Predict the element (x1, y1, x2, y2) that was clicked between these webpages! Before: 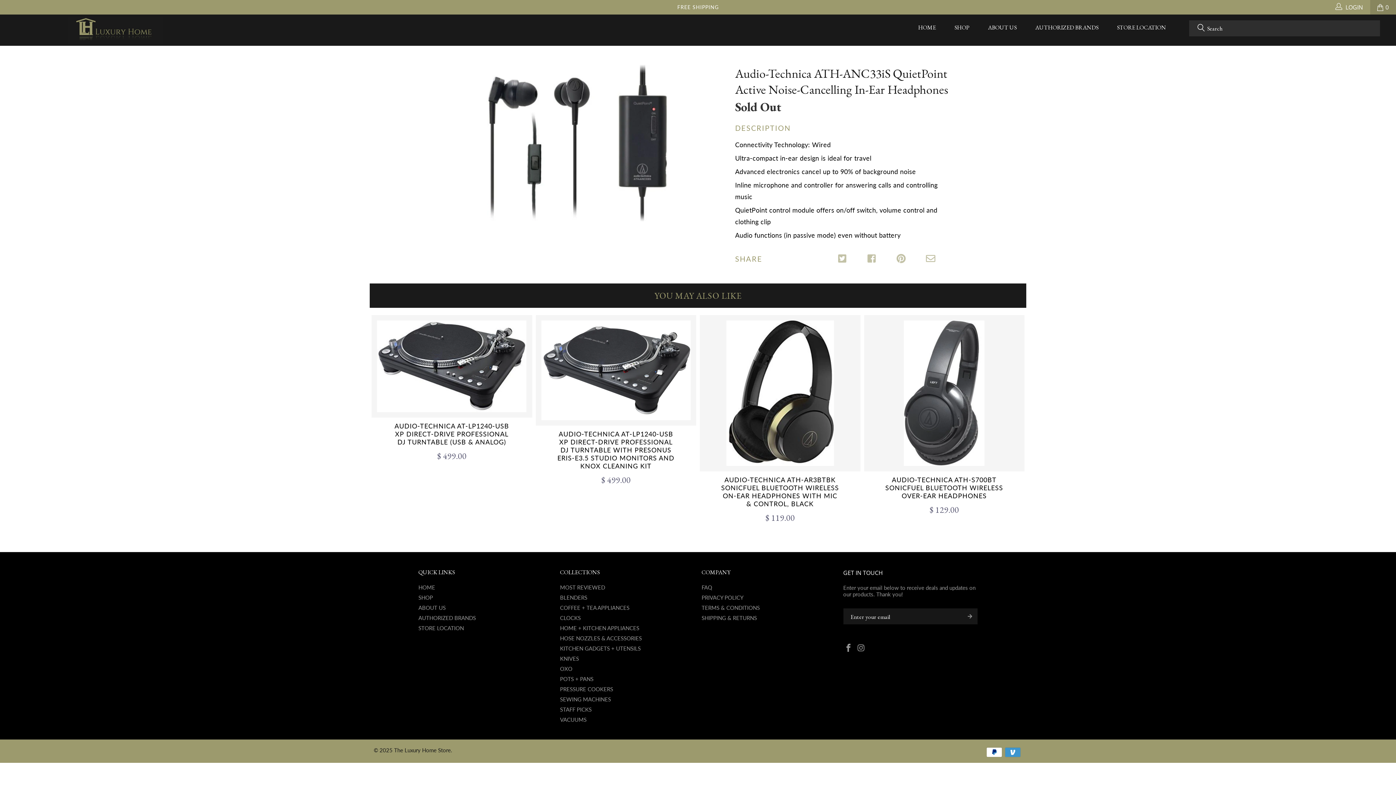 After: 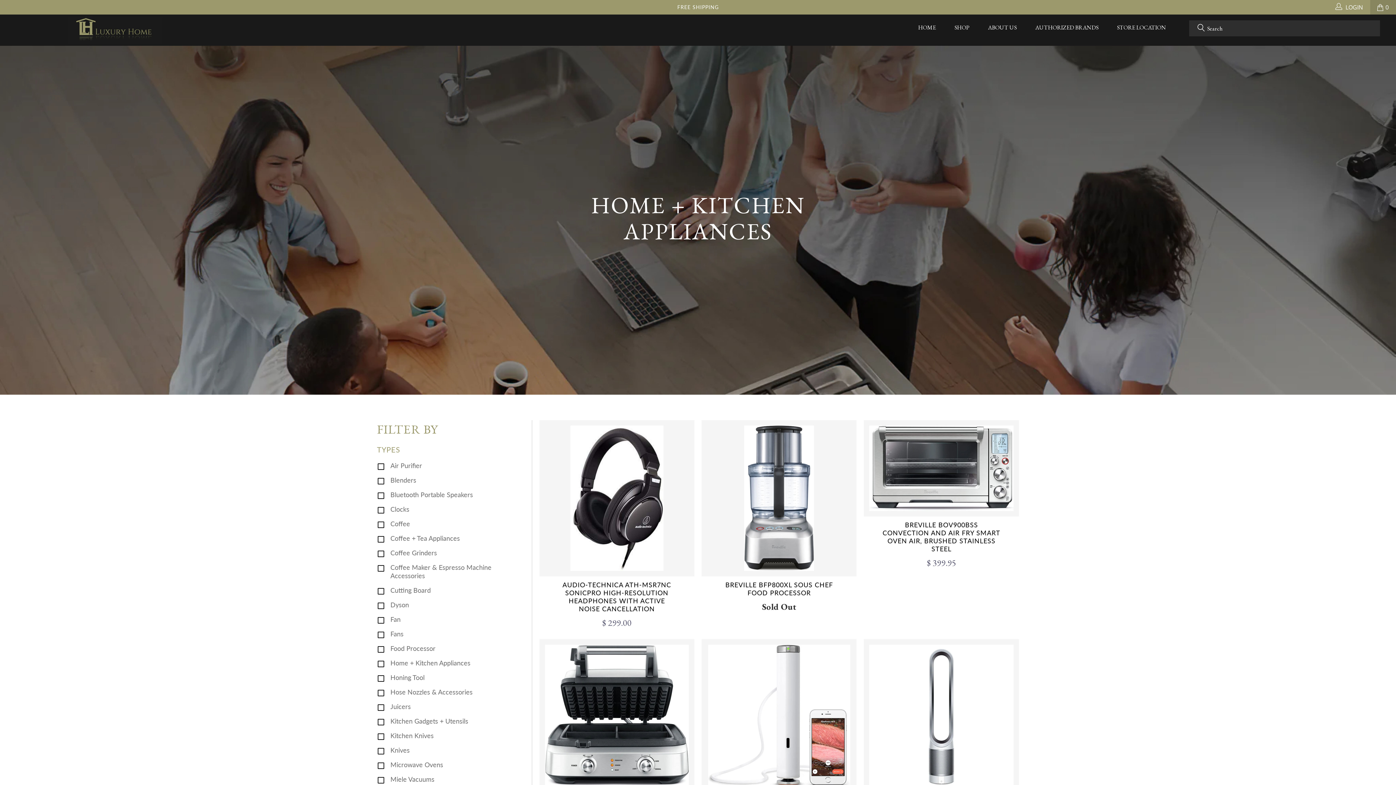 Action: label: HOME + KITCHEN APPLIANCES bbox: (560, 625, 639, 631)